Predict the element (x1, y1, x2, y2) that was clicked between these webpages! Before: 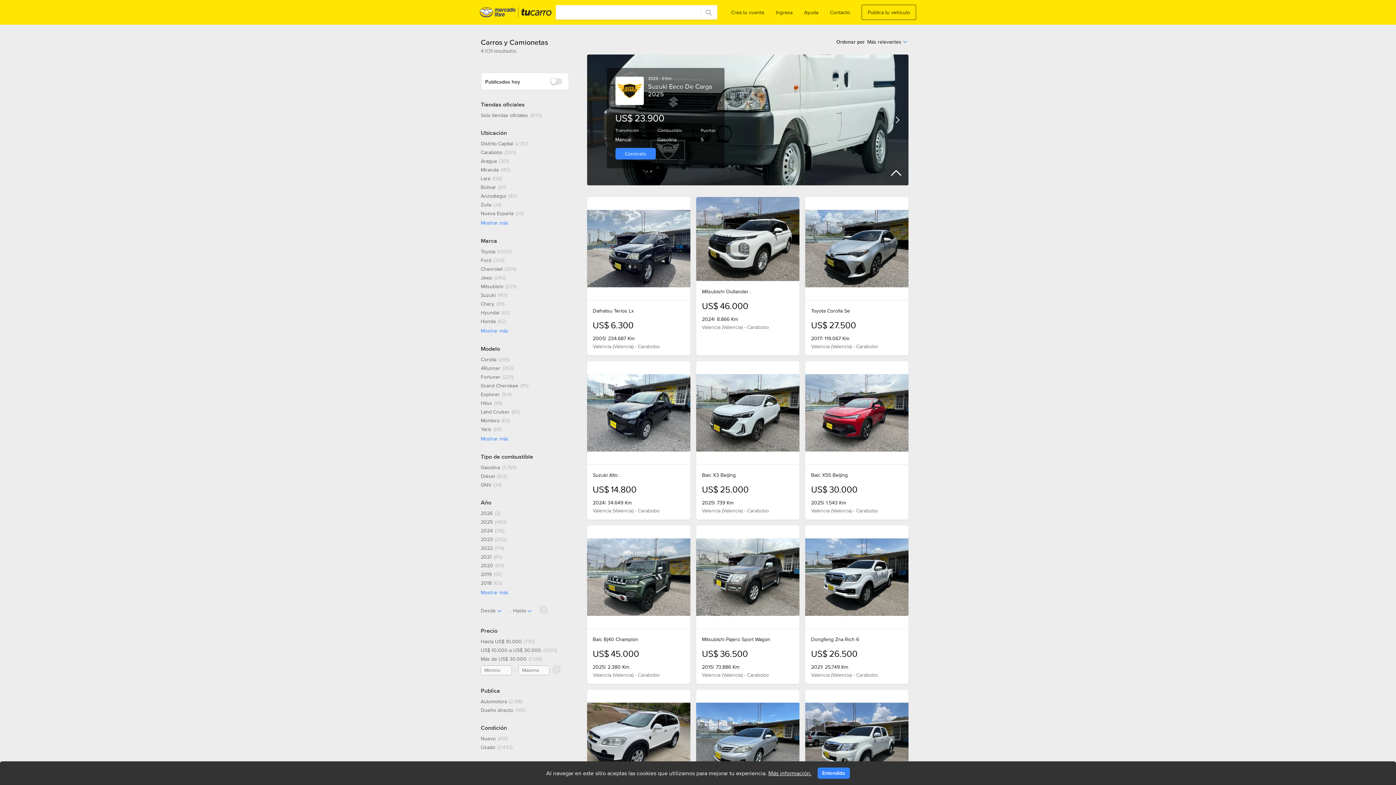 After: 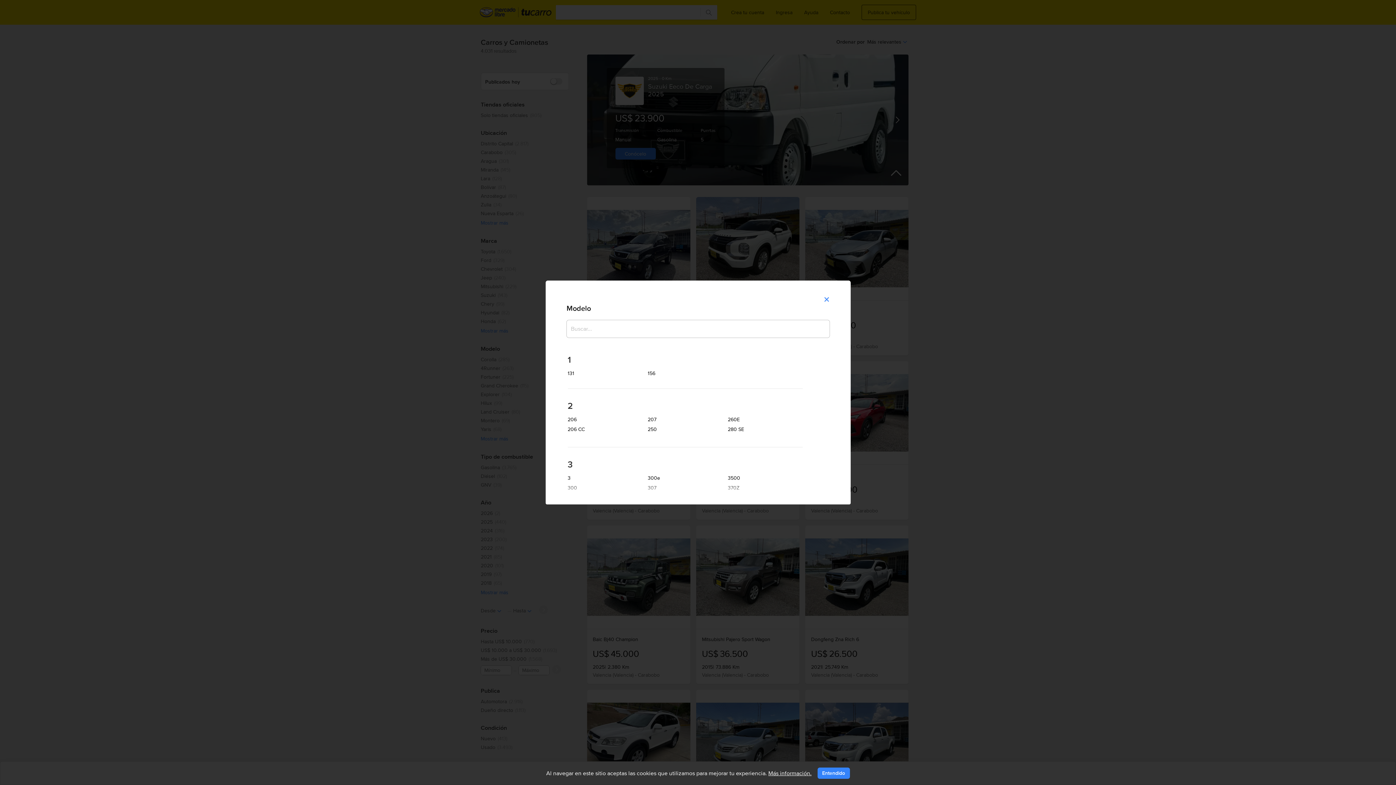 Action: label: Mostrar más Modelo bbox: (480, 435, 508, 442)